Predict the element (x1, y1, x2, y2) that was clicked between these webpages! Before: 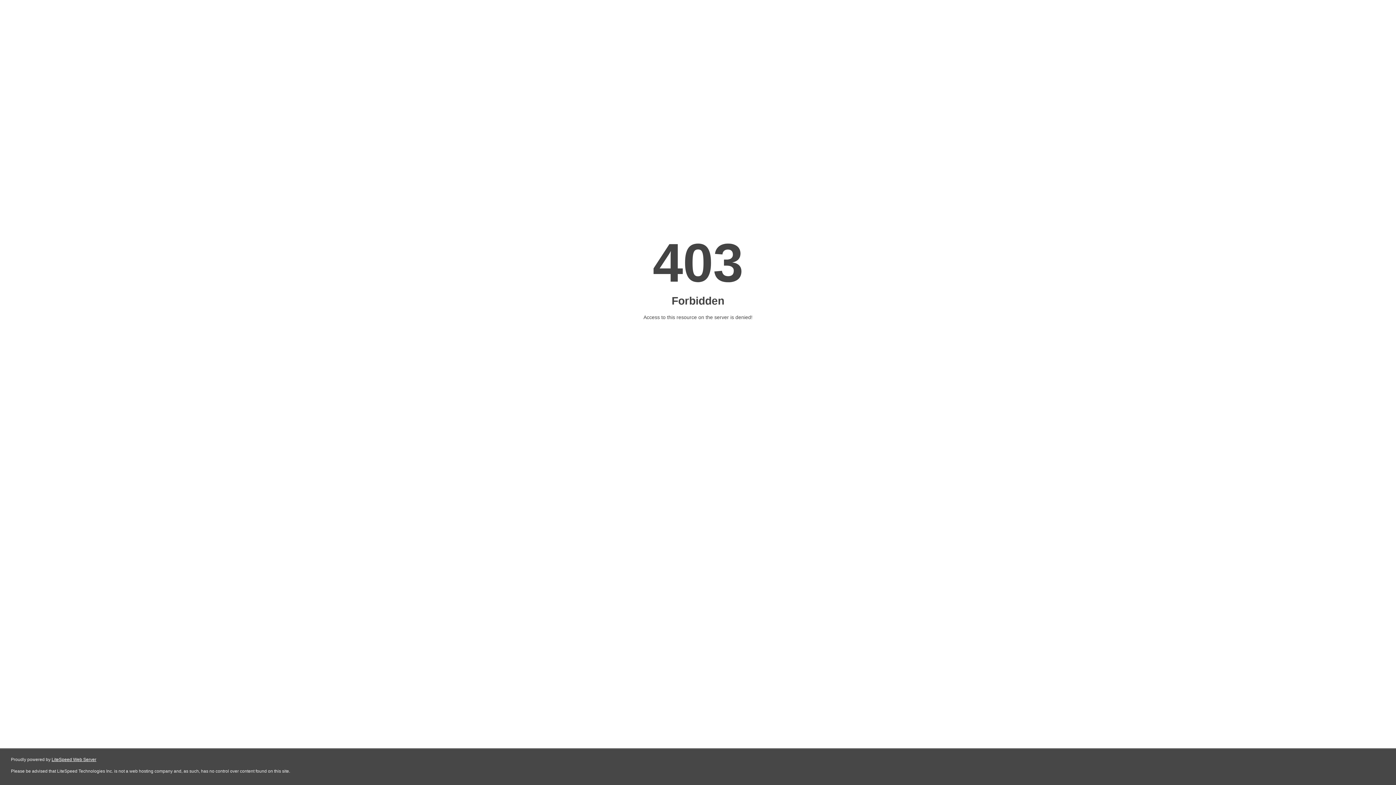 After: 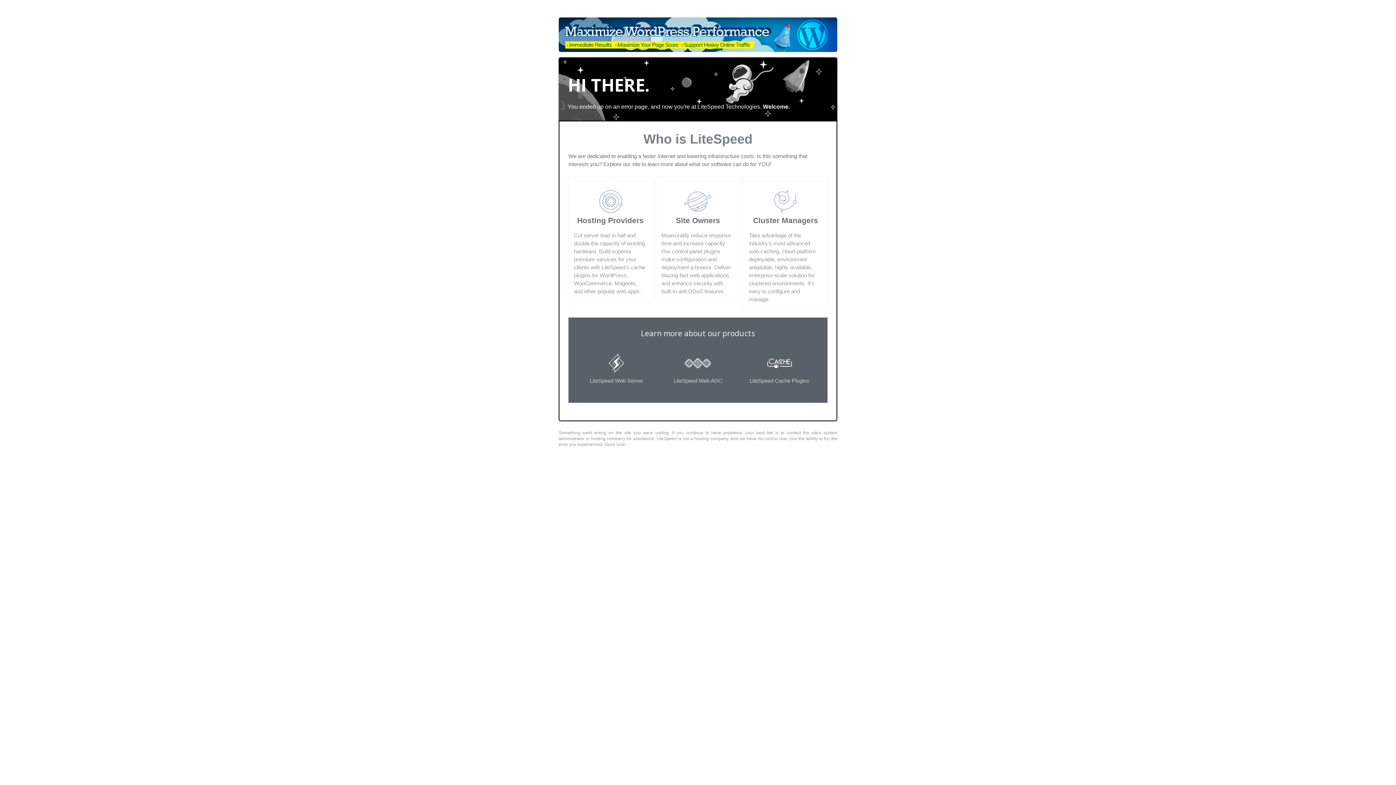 Action: bbox: (51, 757, 96, 762) label: LiteSpeed Web Server